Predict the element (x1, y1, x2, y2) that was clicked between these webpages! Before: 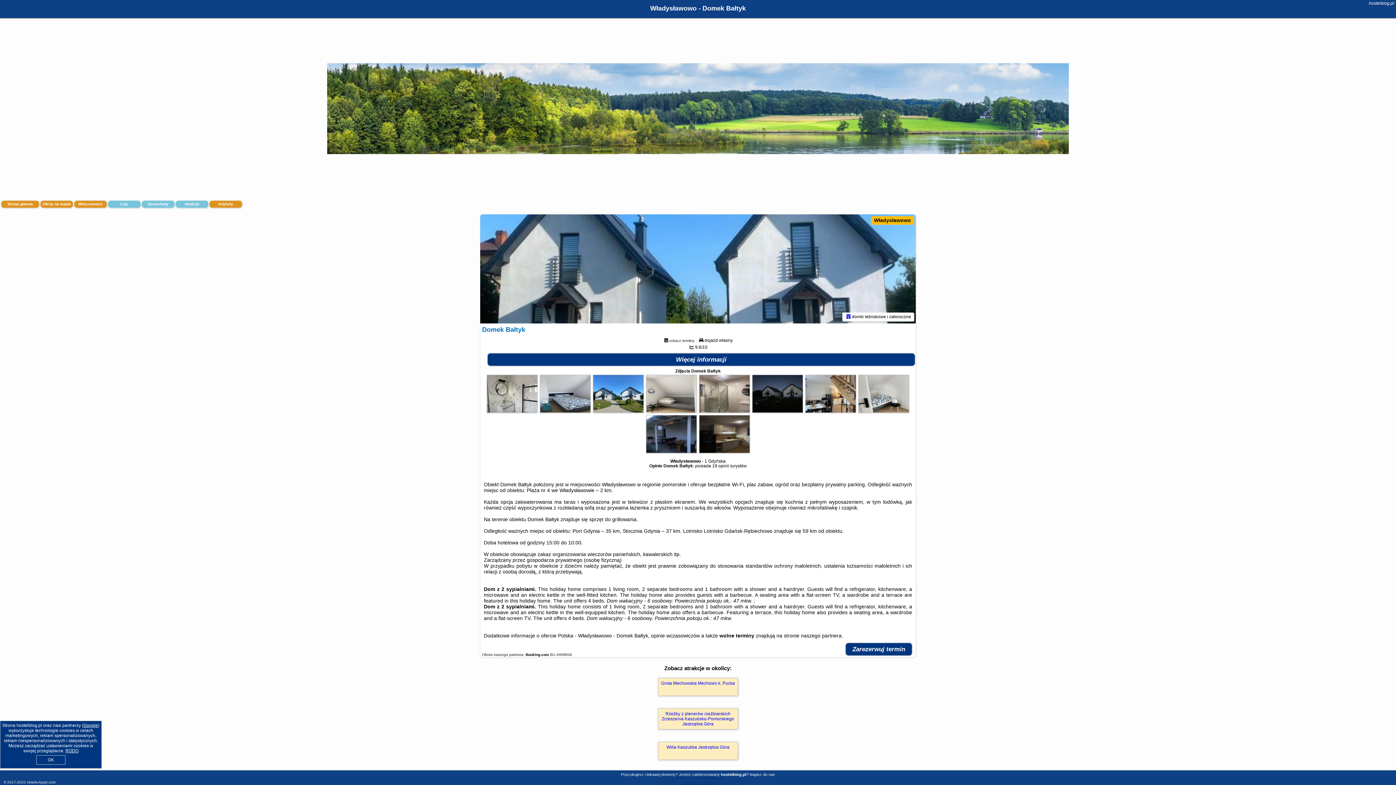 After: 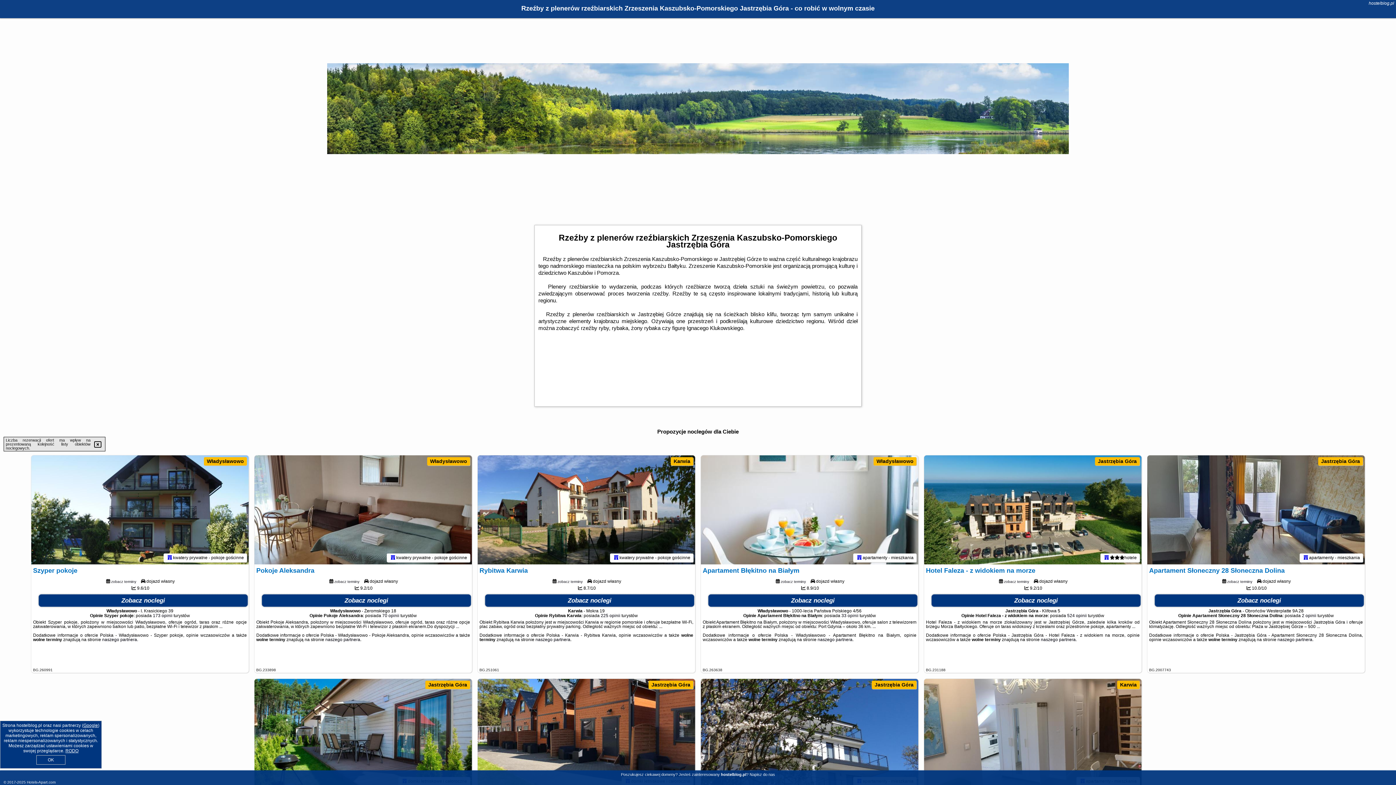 Action: bbox: (658, 708, 738, 729) label: Rzeźby z plenerów rzeźbiarskich Zrzeszenia Kaszubsko-Pomorskiego Jastrzębia Góra